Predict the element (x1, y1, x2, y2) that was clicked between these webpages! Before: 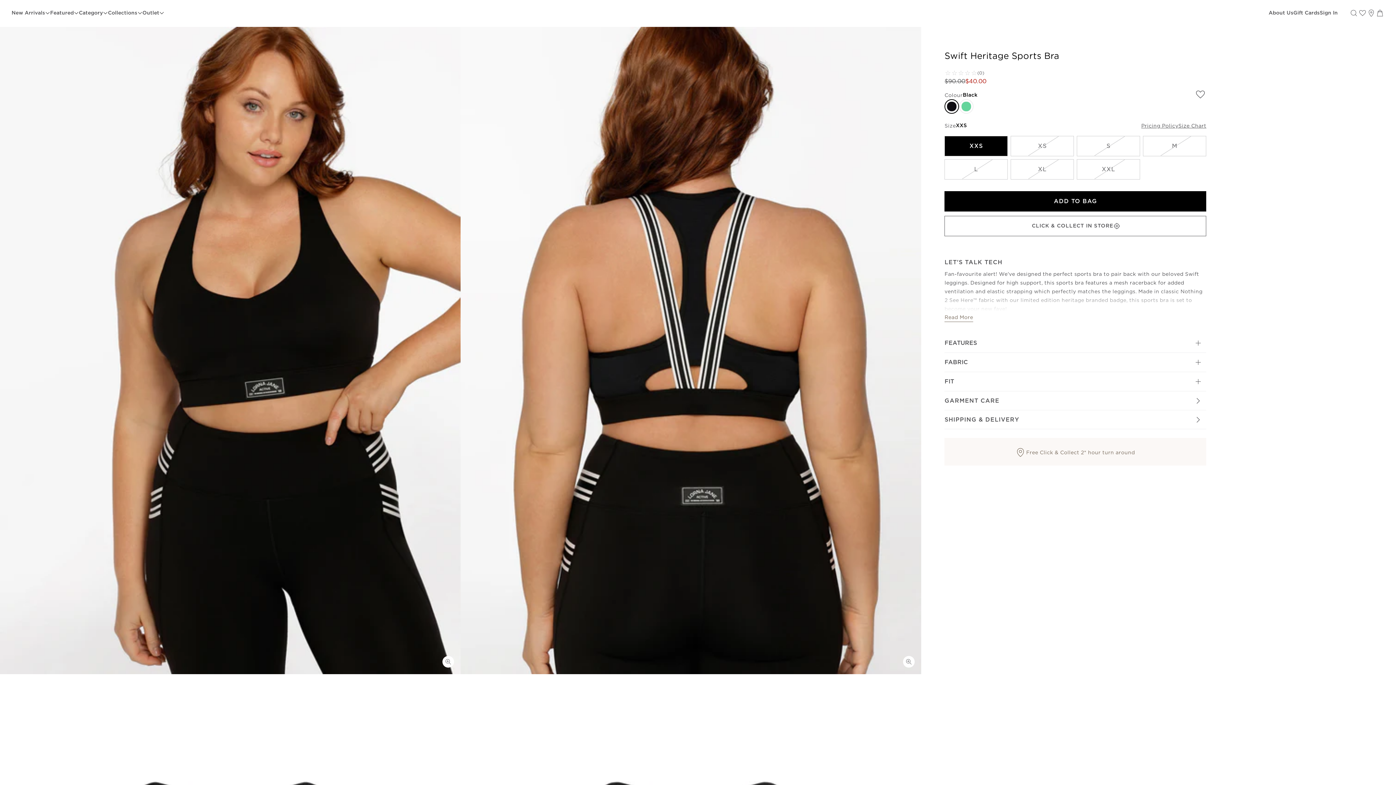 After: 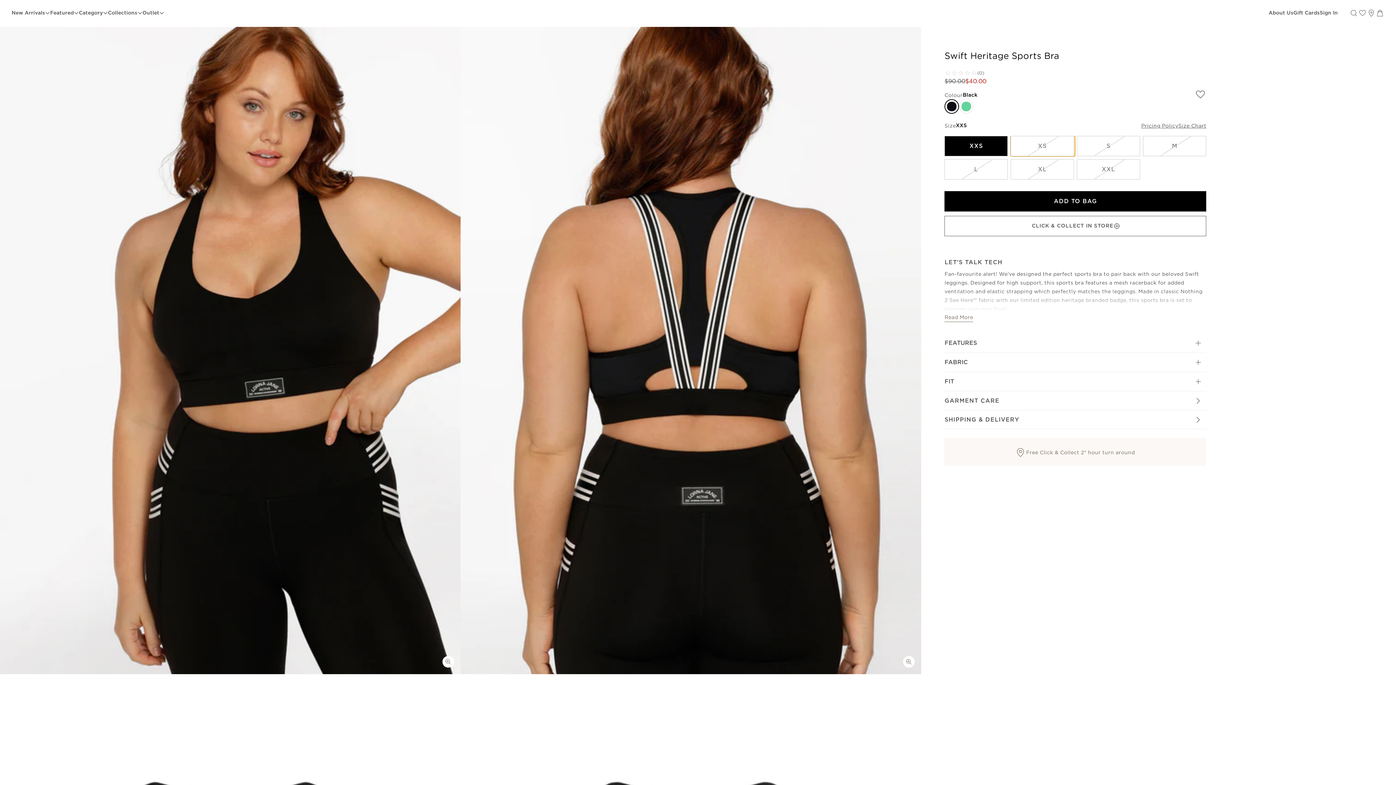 Action: label: Size XS Not Selected !error bbox: (1011, 136, 1074, 156)